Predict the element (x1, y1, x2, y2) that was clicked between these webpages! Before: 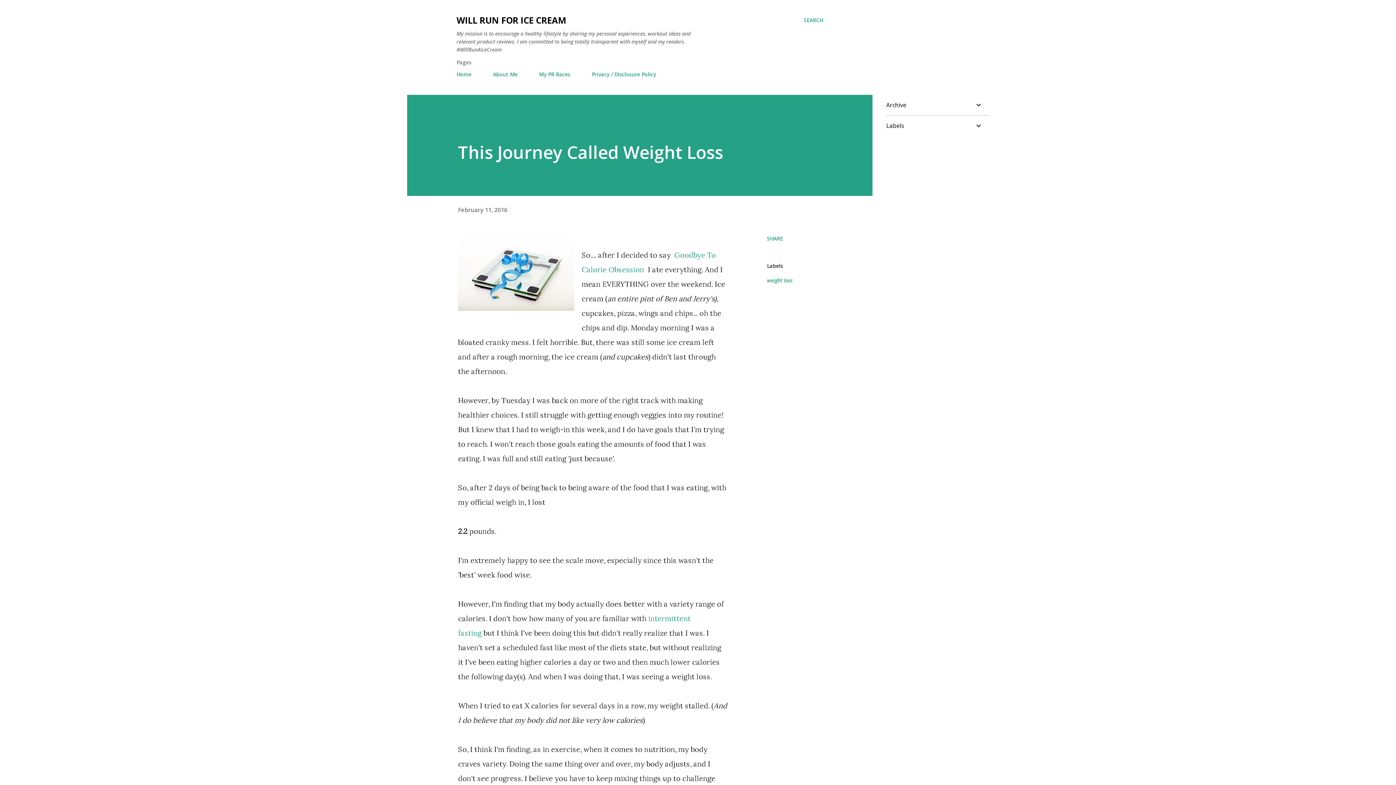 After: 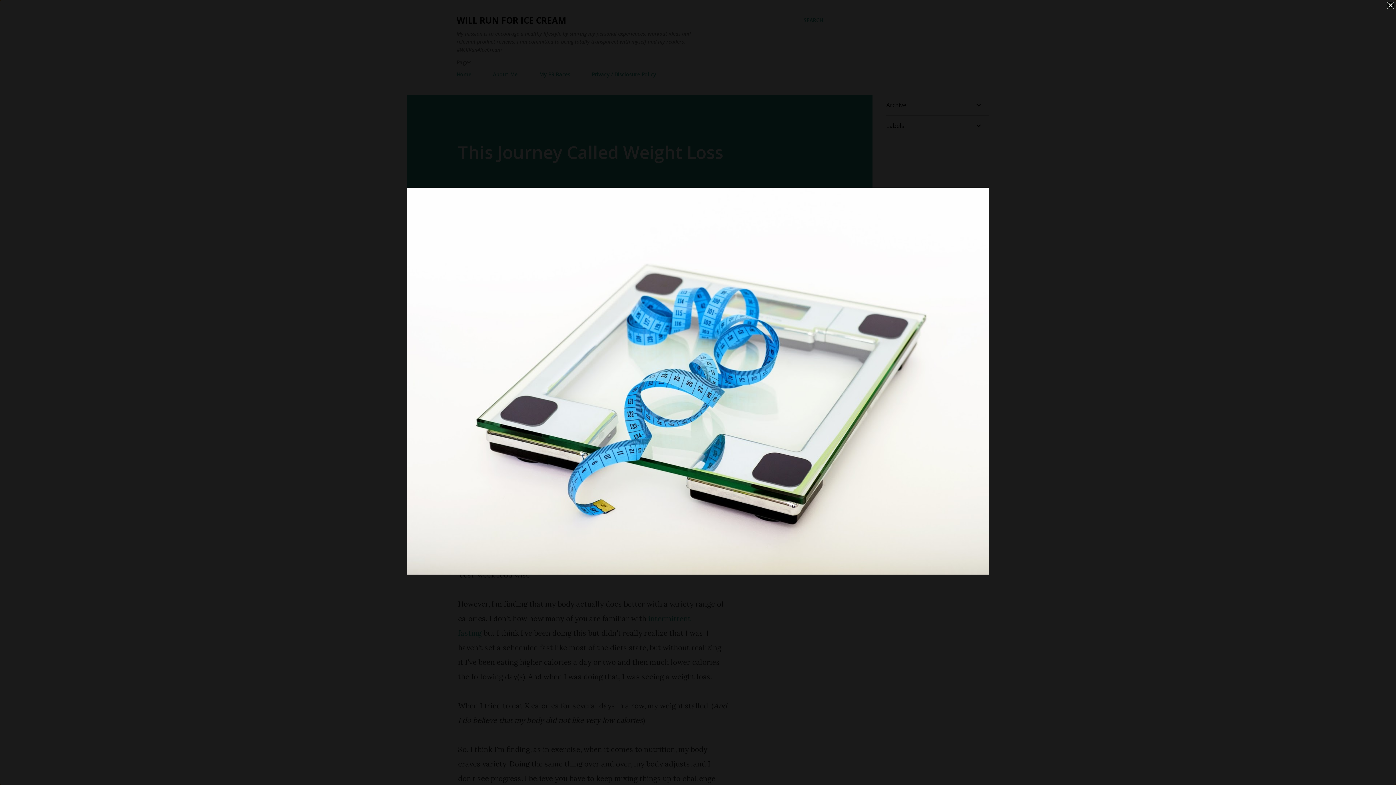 Action: bbox: (458, 233, 574, 315)